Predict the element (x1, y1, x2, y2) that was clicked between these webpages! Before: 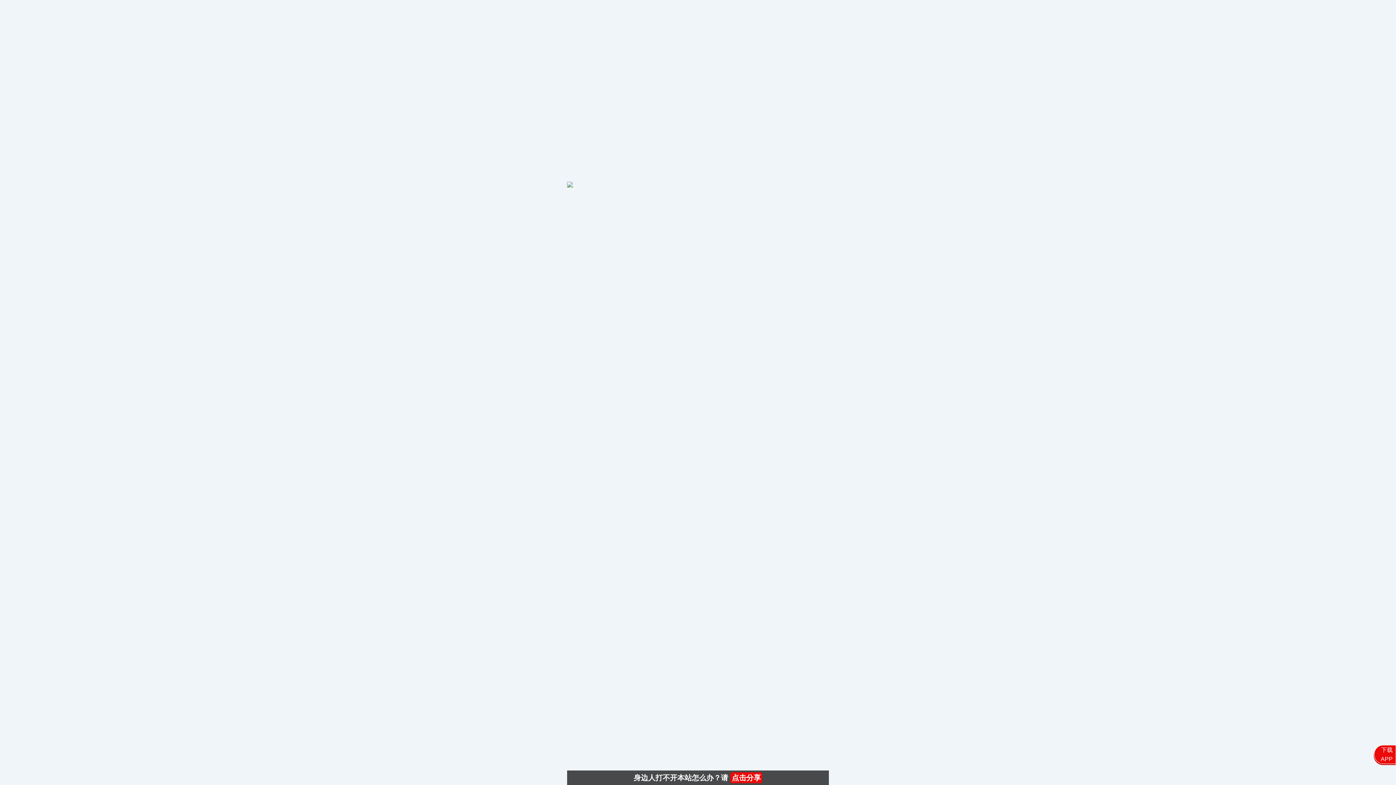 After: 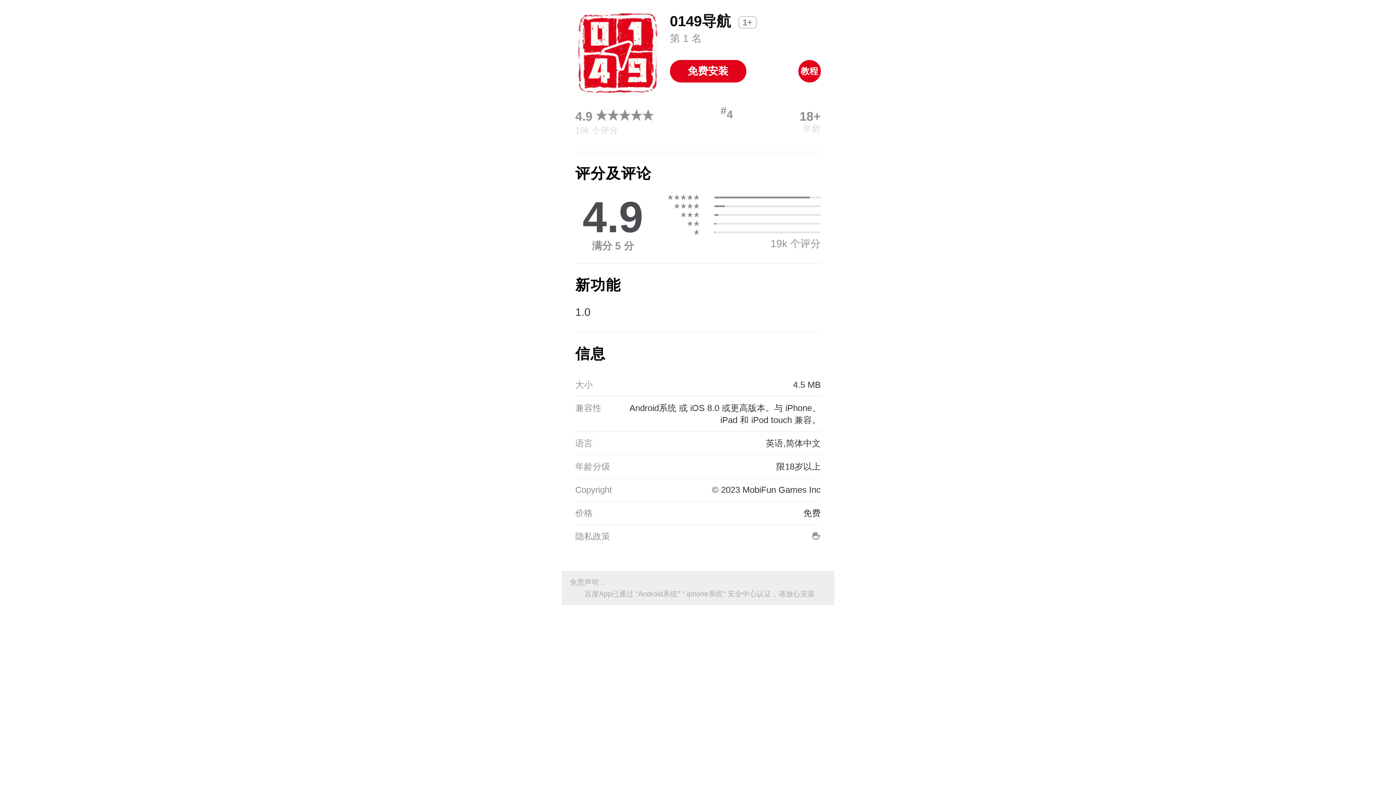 Action: bbox: (1374, 745, 1396, 764) label: 下载
APP